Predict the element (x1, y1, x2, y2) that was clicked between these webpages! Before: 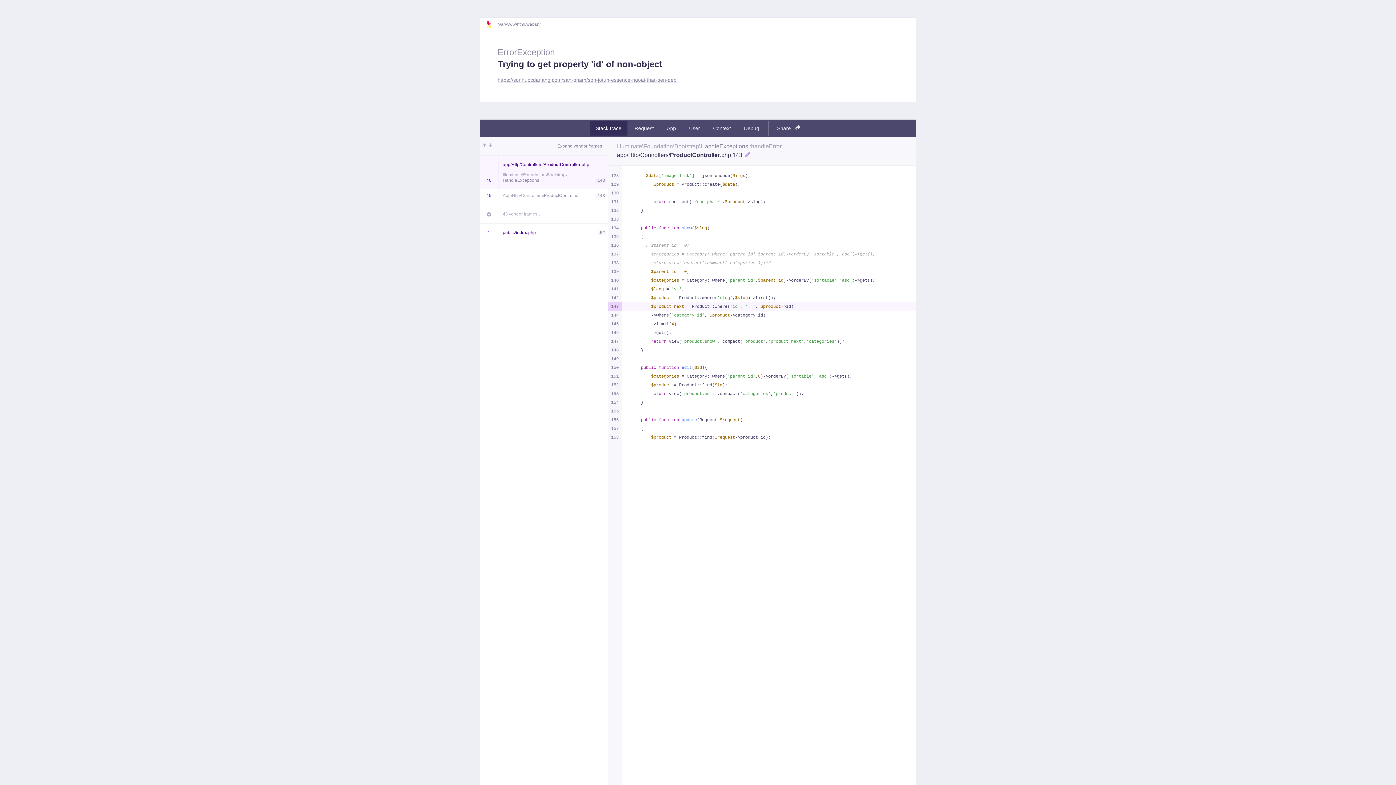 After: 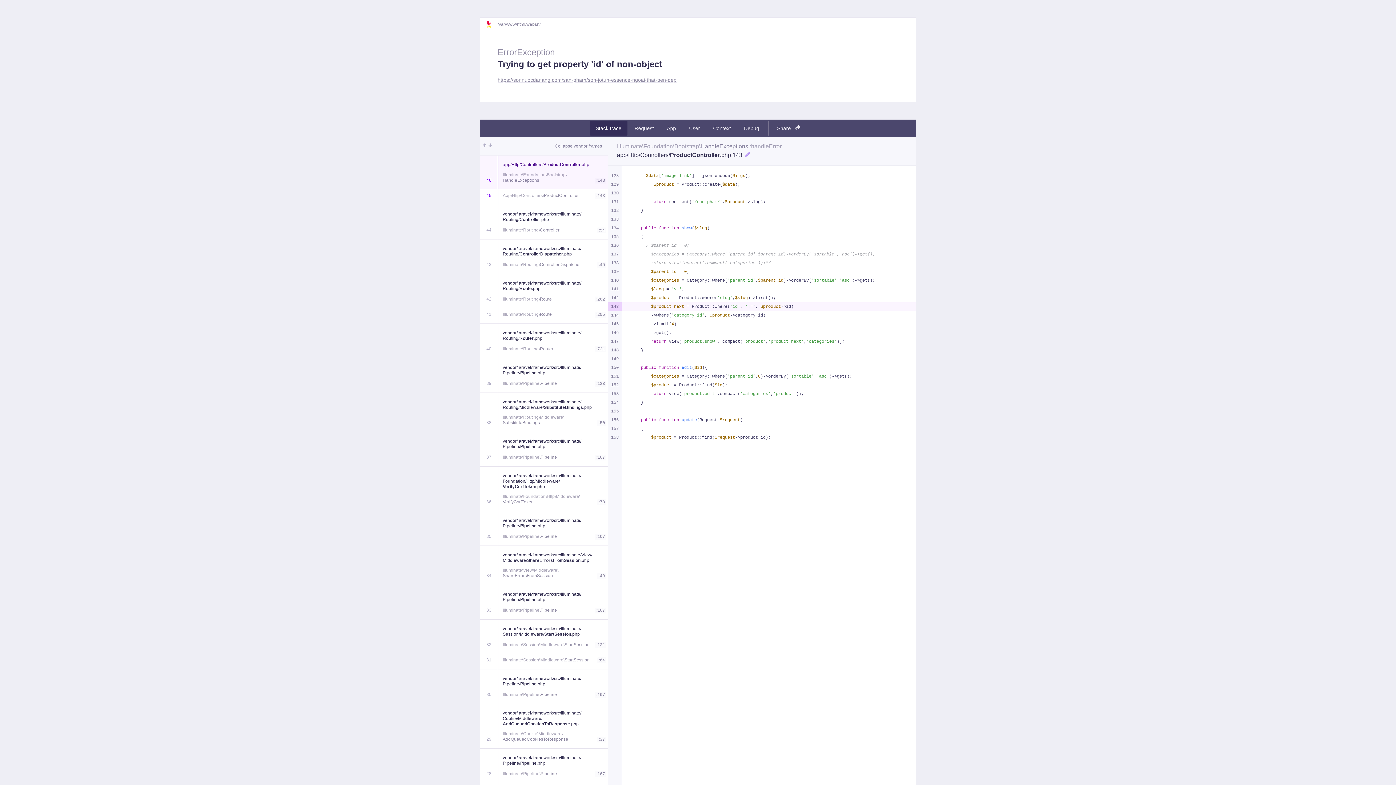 Action: bbox: (480, 205, 497, 223)